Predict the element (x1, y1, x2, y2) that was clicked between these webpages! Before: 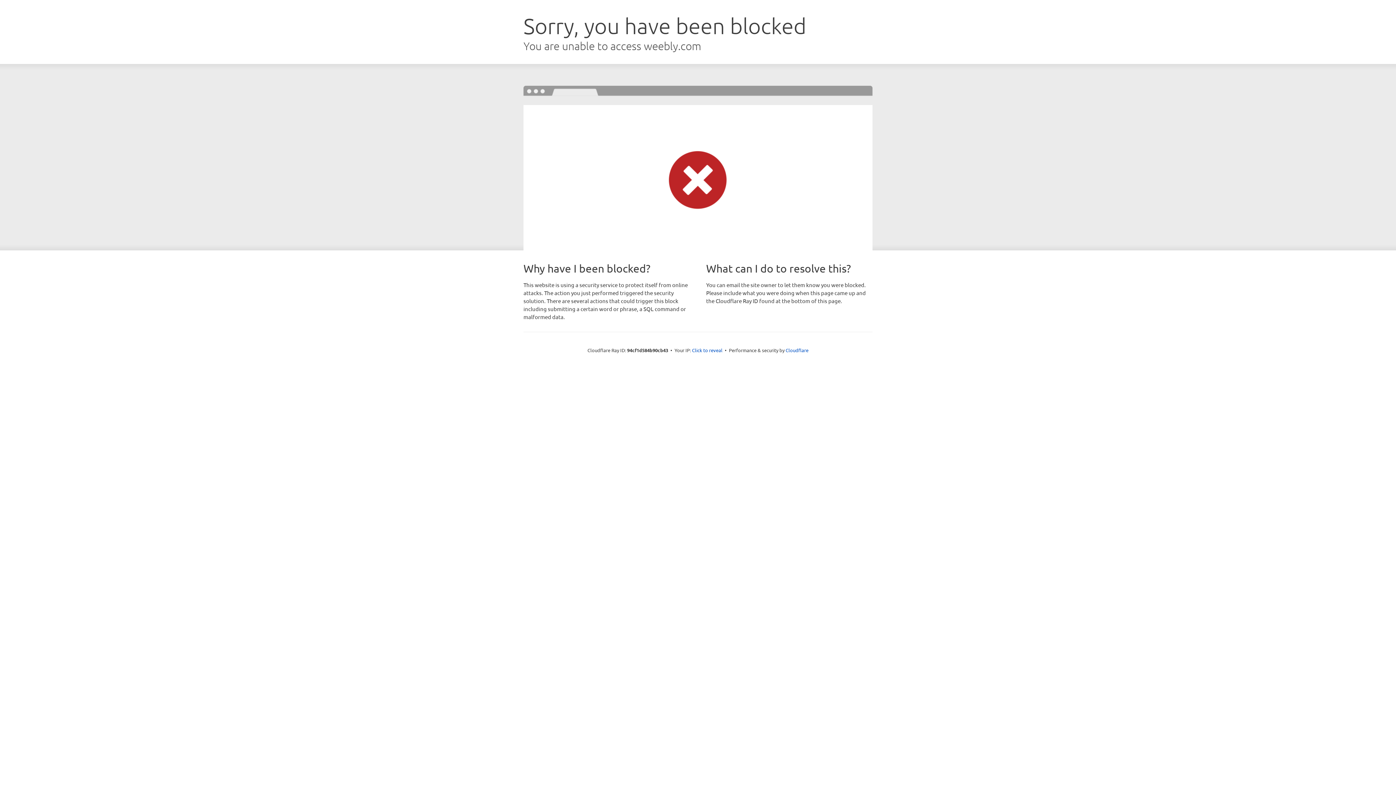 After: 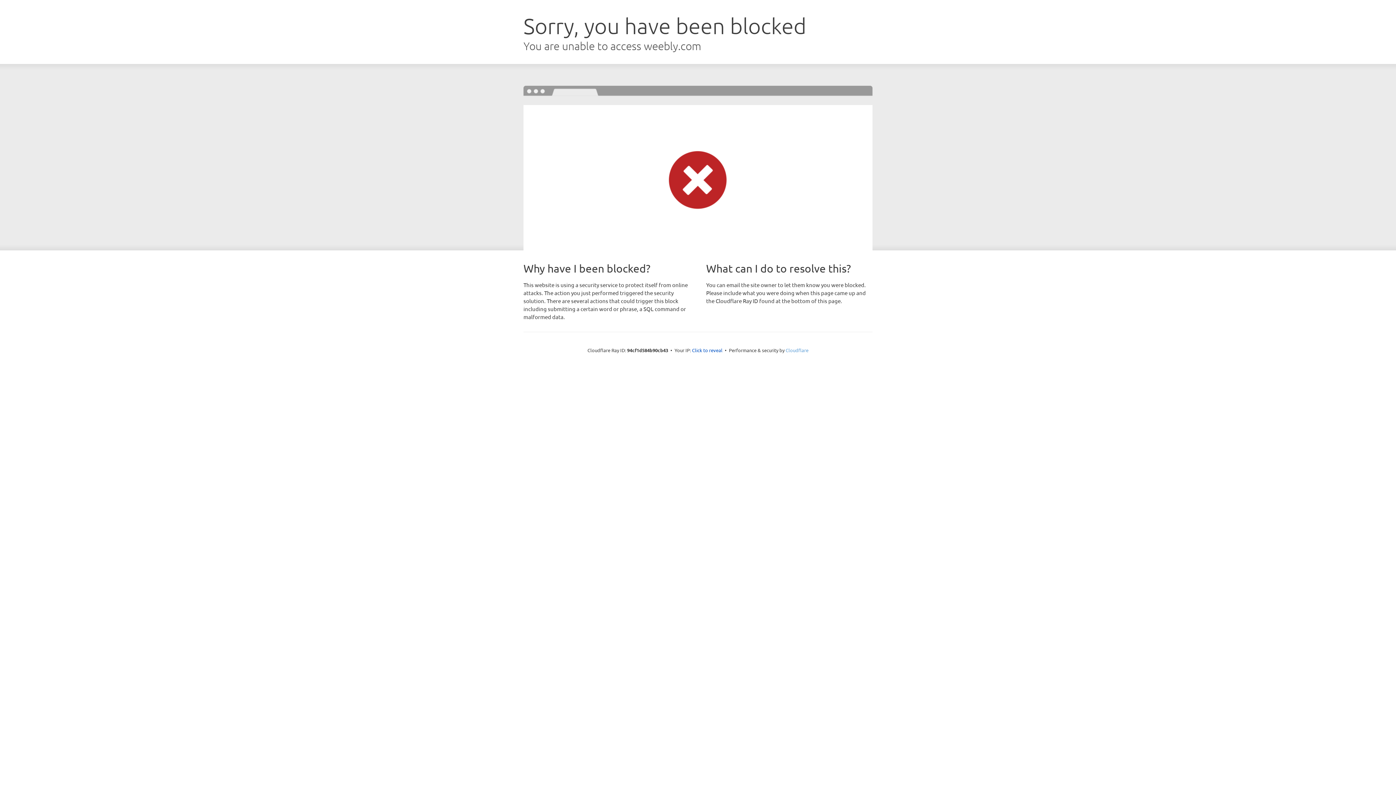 Action: label: Cloudflare bbox: (785, 347, 808, 353)